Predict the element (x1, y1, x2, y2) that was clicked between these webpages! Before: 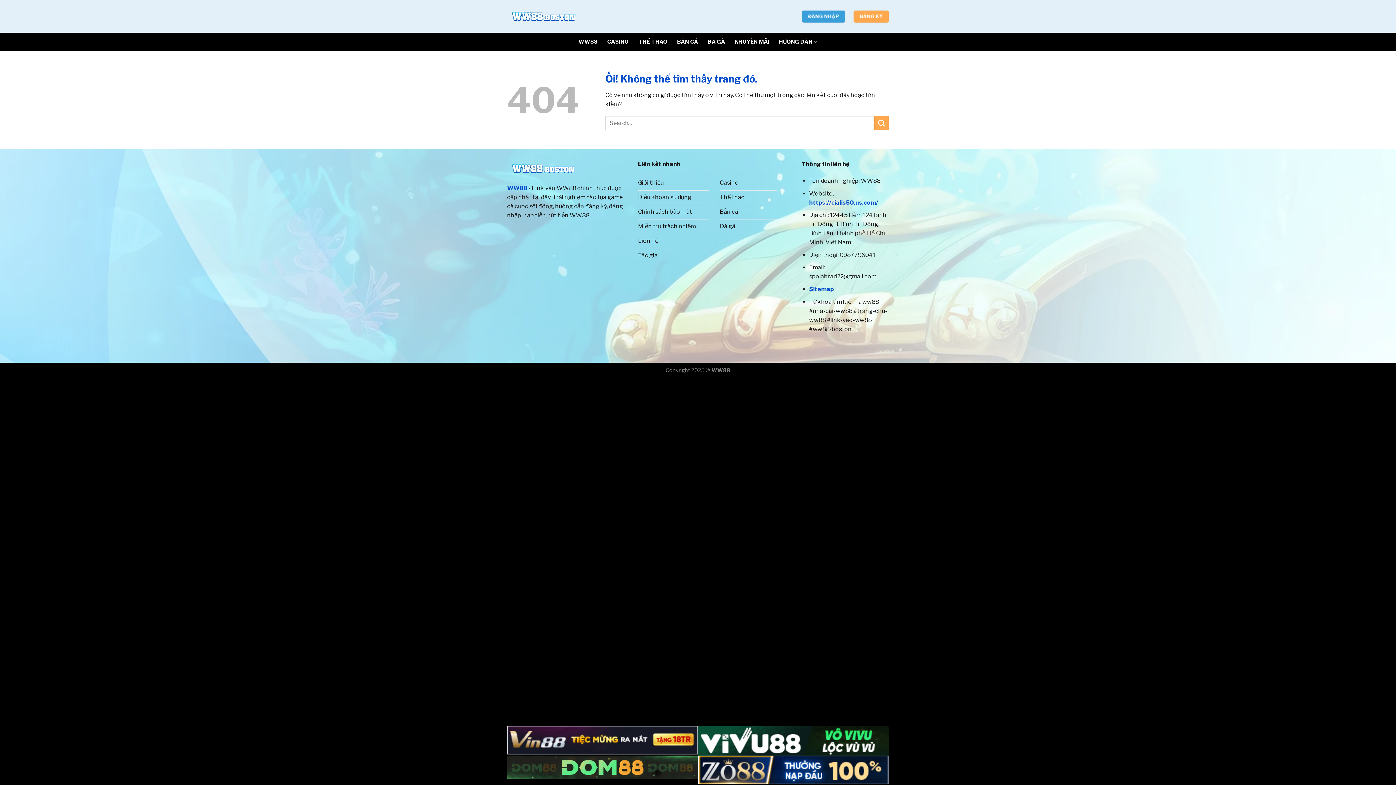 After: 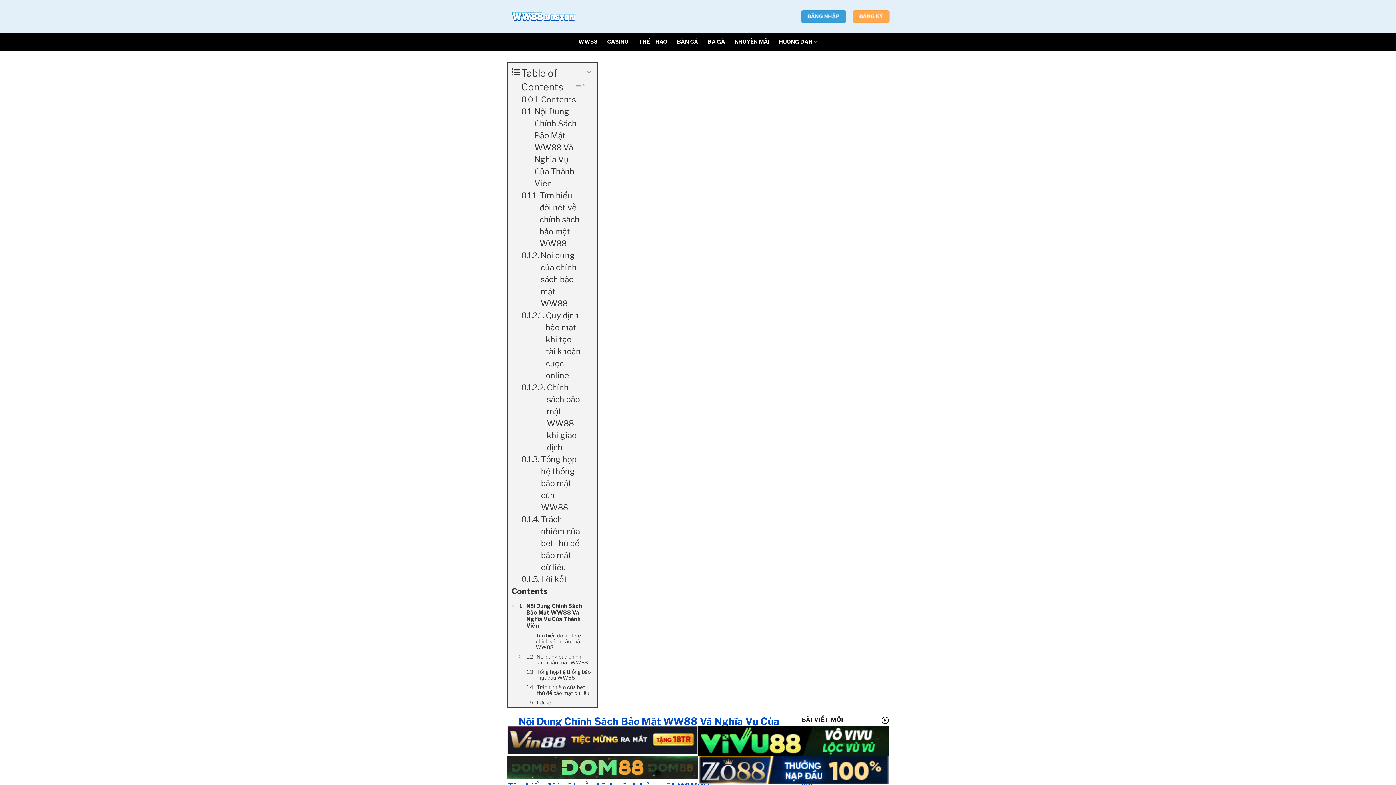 Action: label: Chính sách bảo mật bbox: (638, 205, 709, 219)